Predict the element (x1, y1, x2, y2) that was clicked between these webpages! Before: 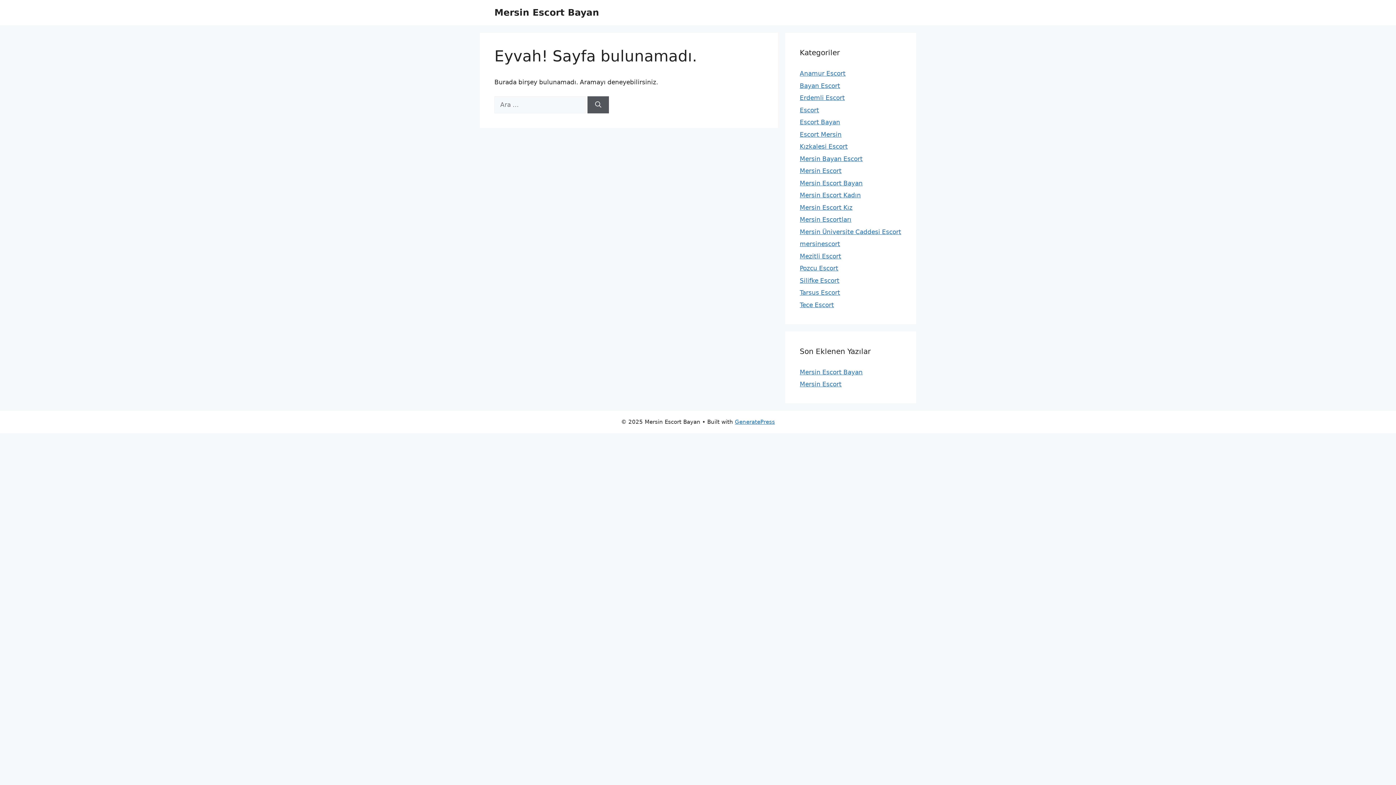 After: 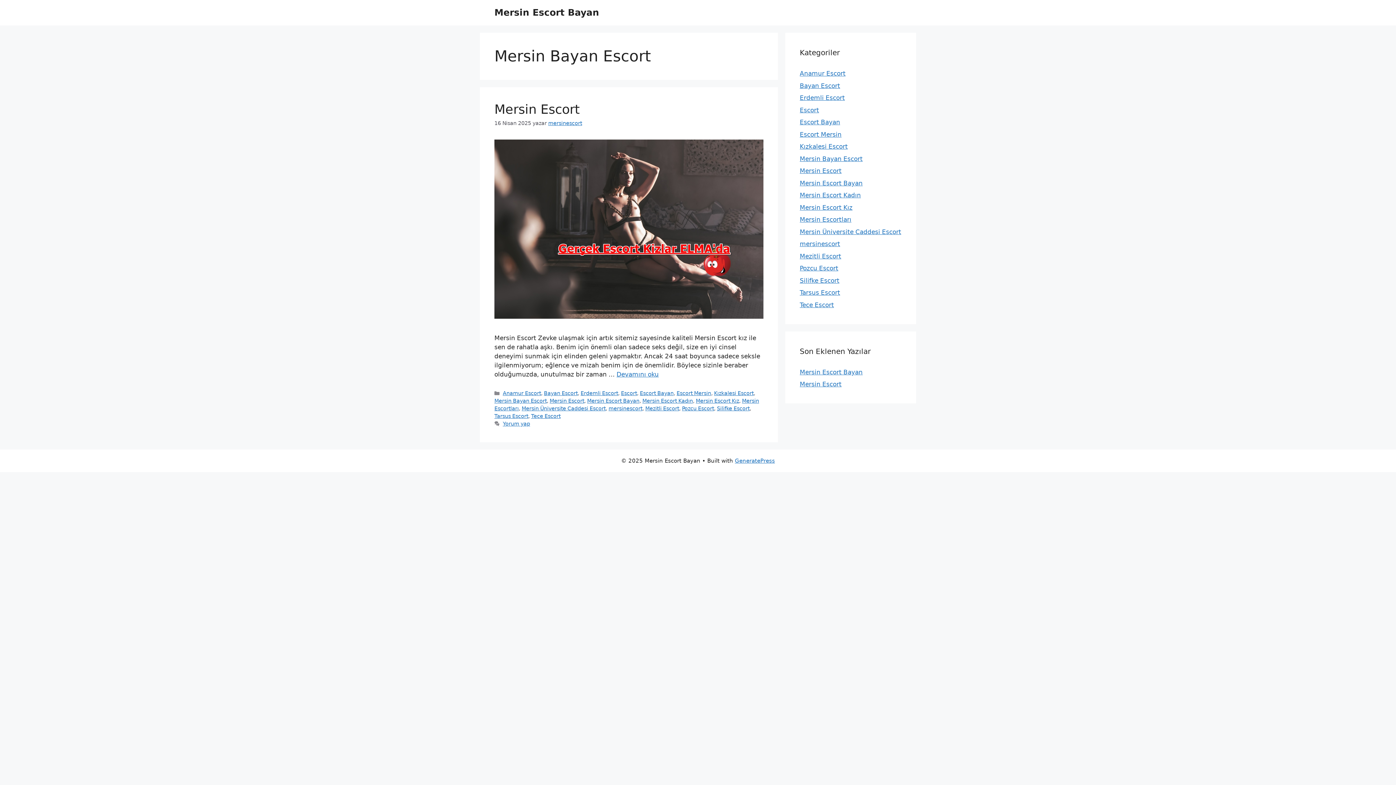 Action: bbox: (800, 155, 862, 162) label: Mersin Bayan Escort